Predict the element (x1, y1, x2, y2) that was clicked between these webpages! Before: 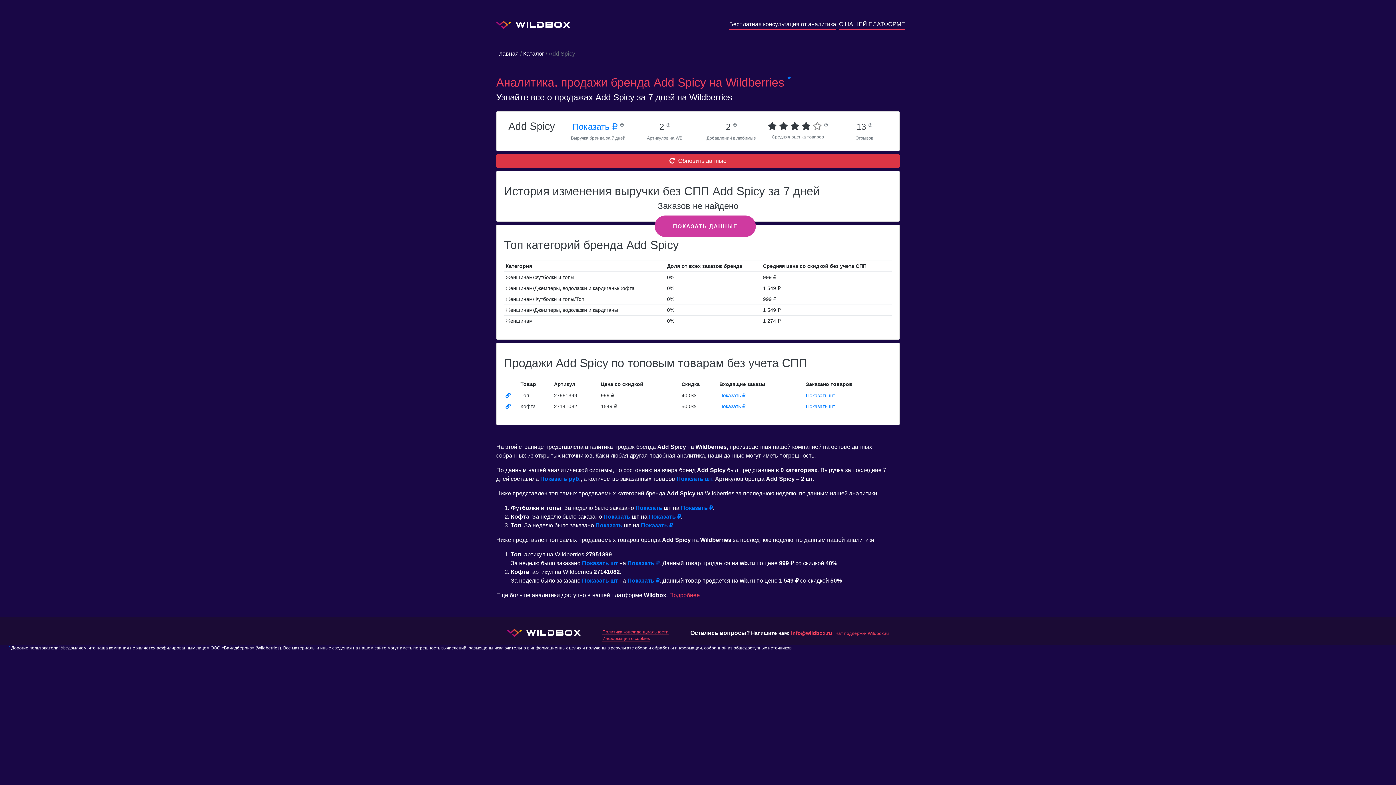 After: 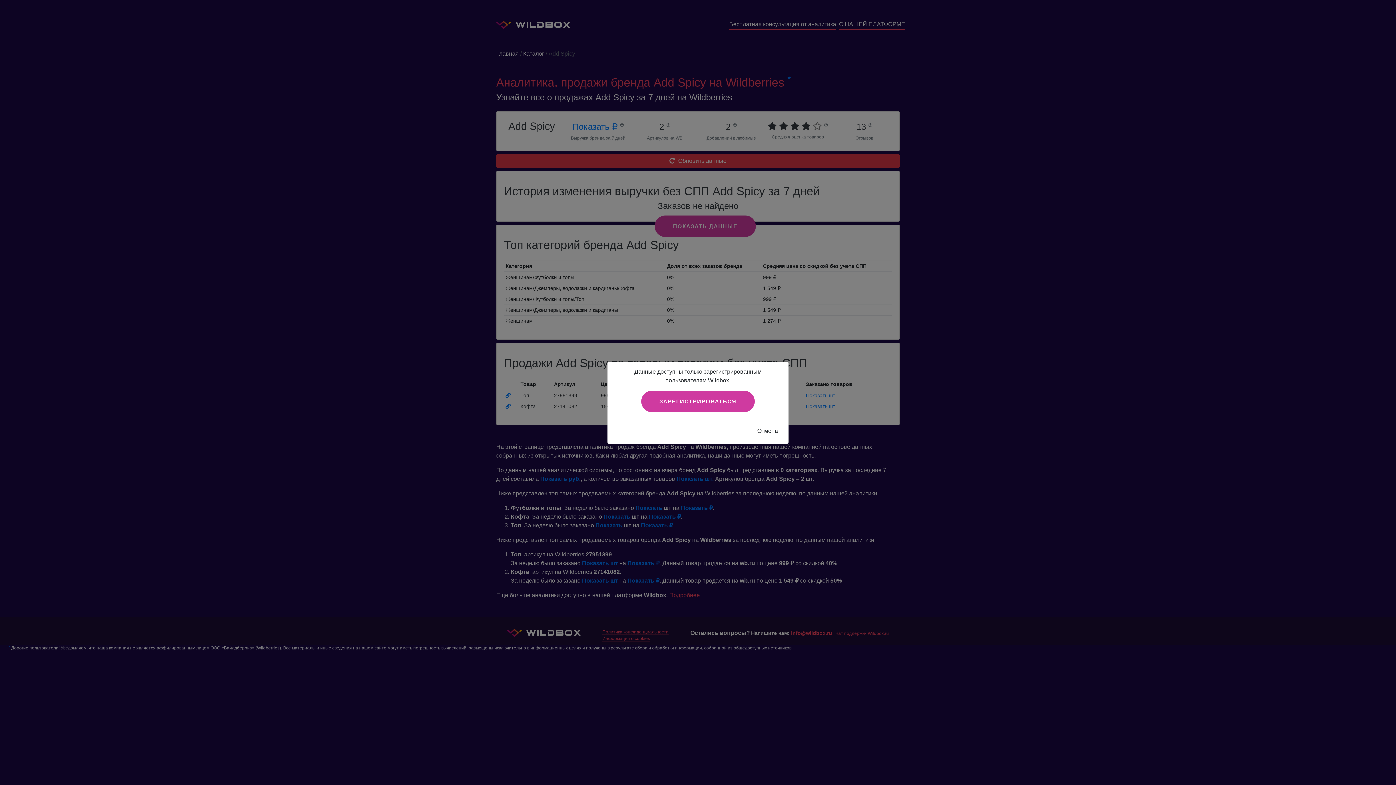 Action: bbox: (719, 392, 745, 398) label: Показать ₽